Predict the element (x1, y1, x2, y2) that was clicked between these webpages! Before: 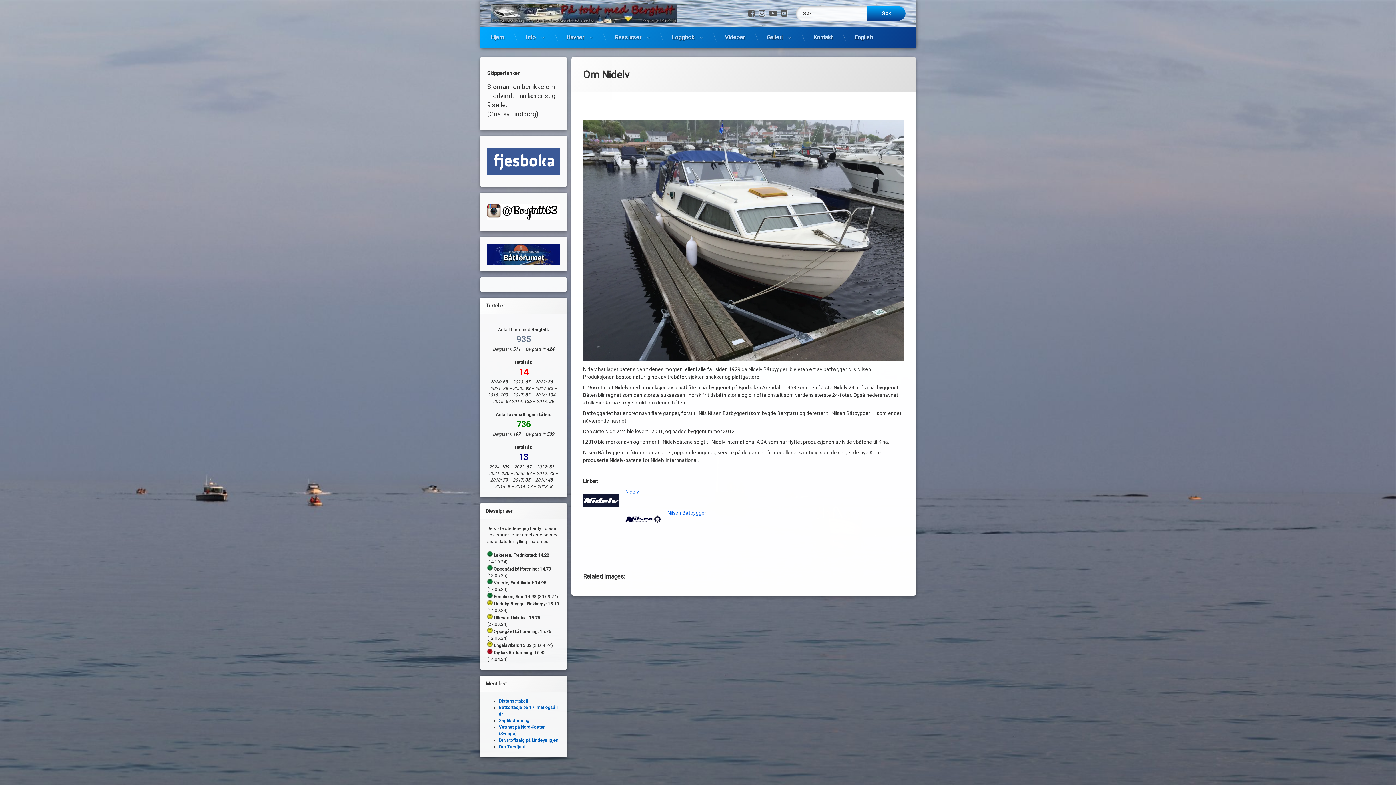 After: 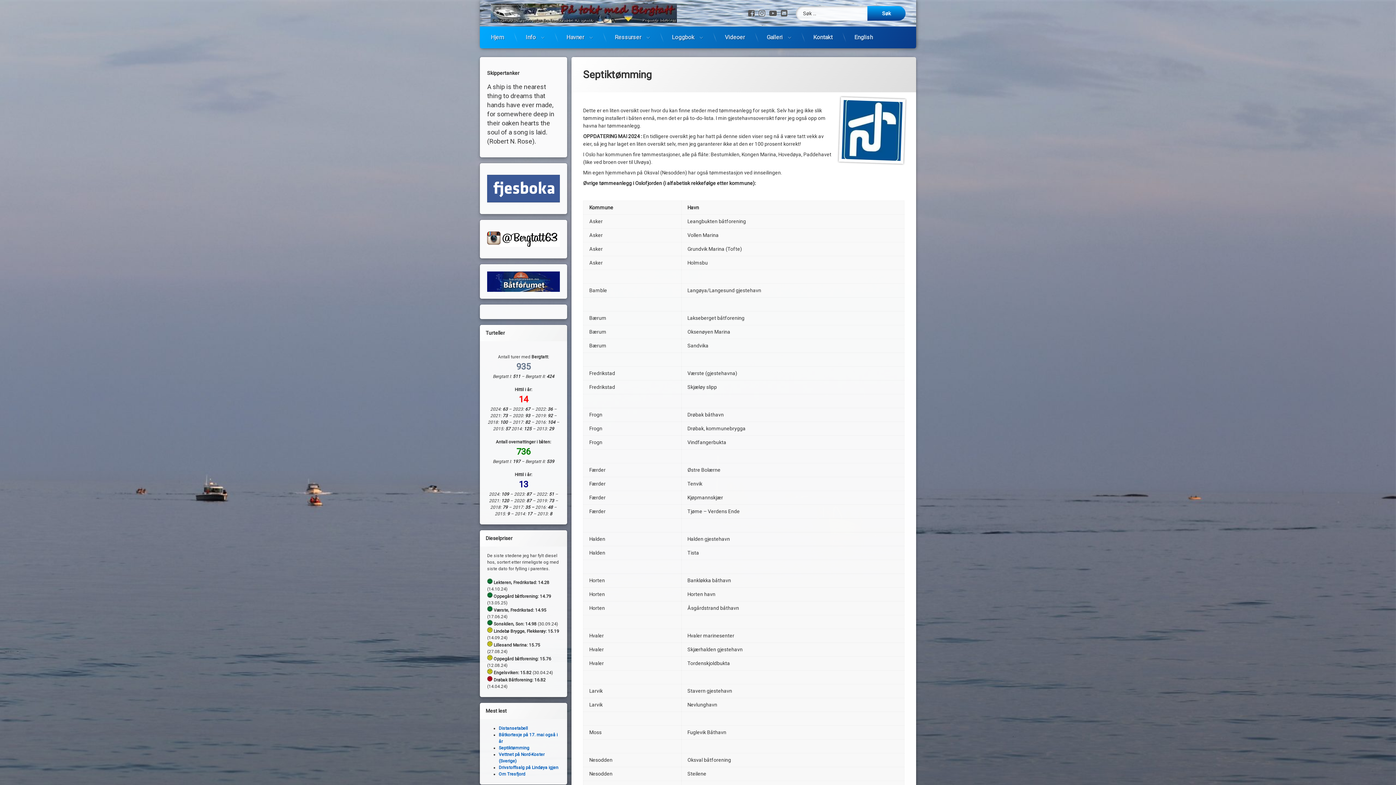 Action: label: Septiktømming bbox: (498, 718, 529, 723)